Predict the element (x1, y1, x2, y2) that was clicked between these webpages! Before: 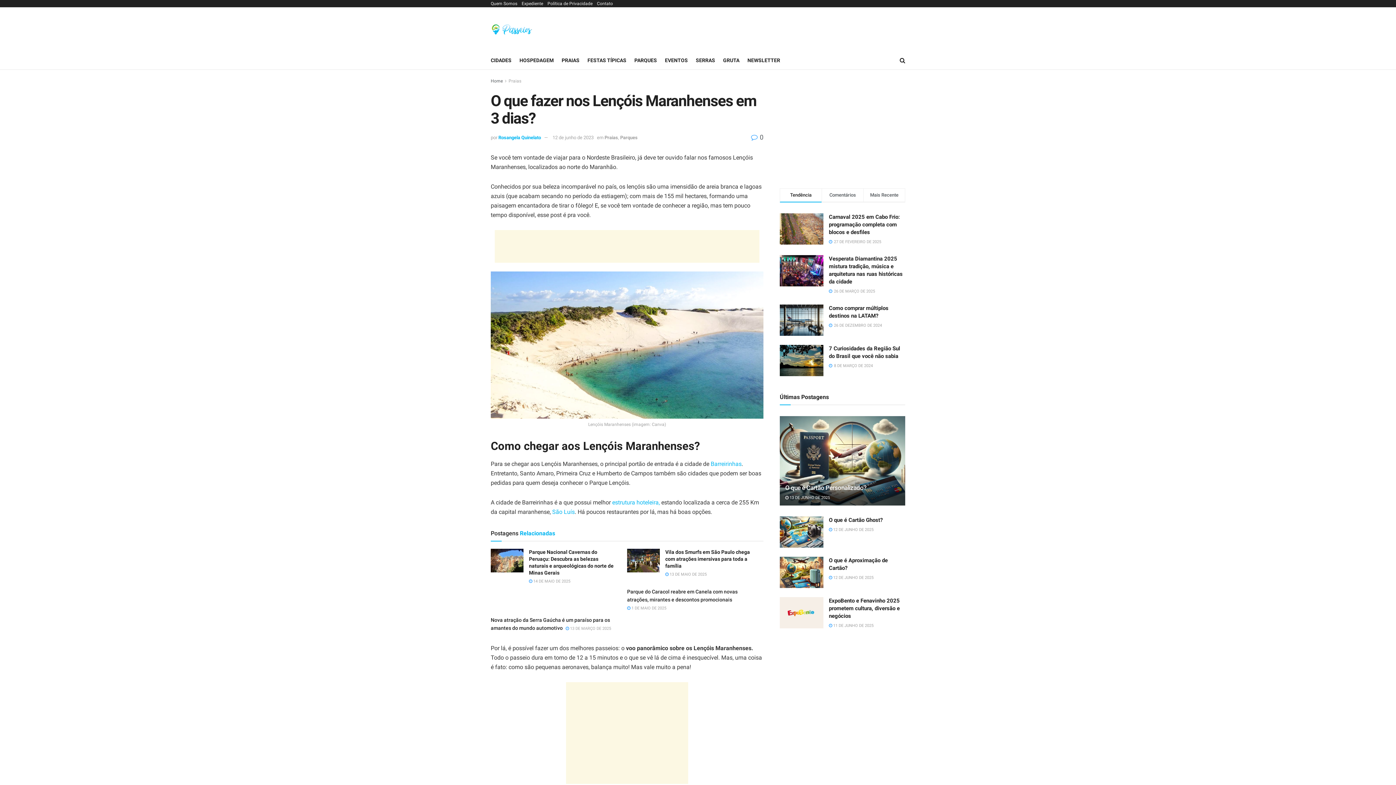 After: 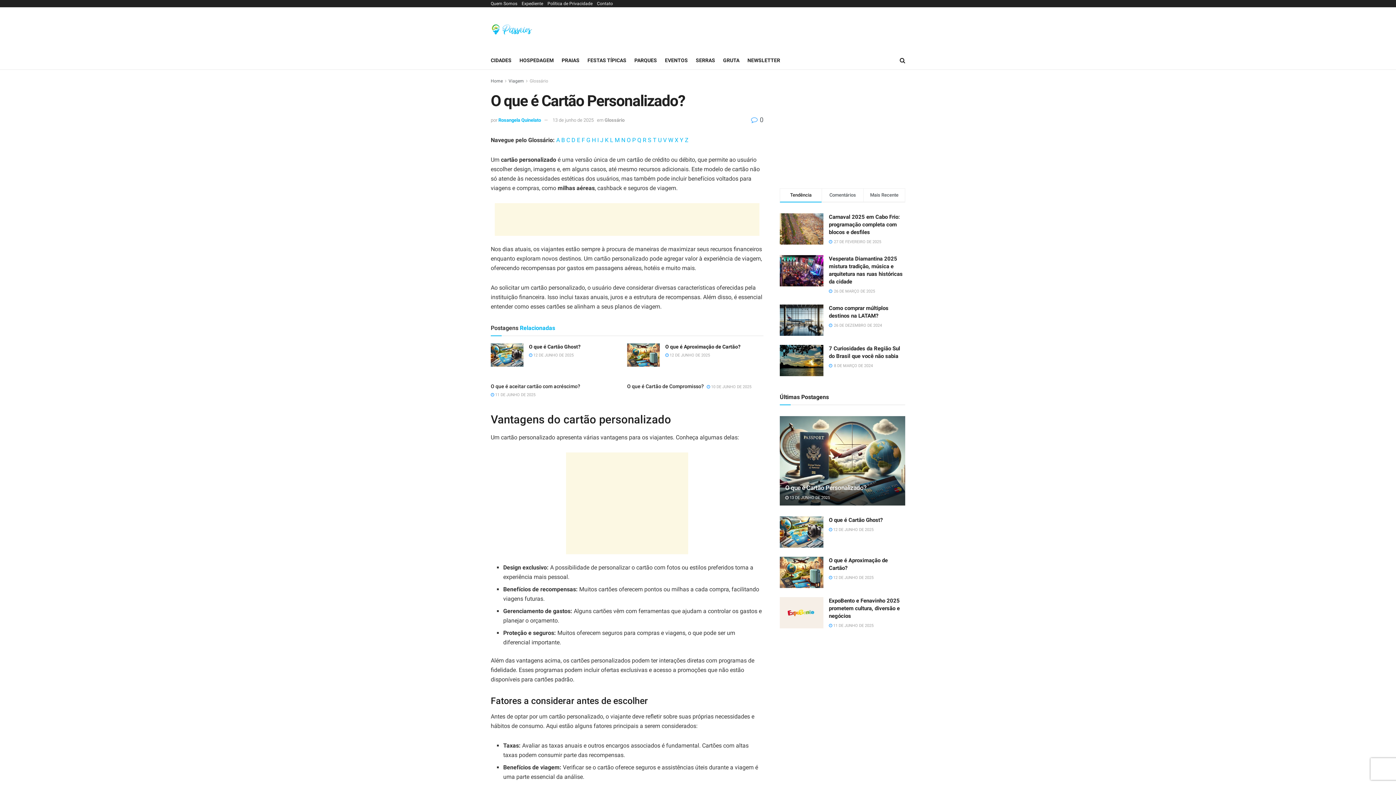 Action: bbox: (785, 495, 830, 500) label:  13 DE JUNHO DE 2025